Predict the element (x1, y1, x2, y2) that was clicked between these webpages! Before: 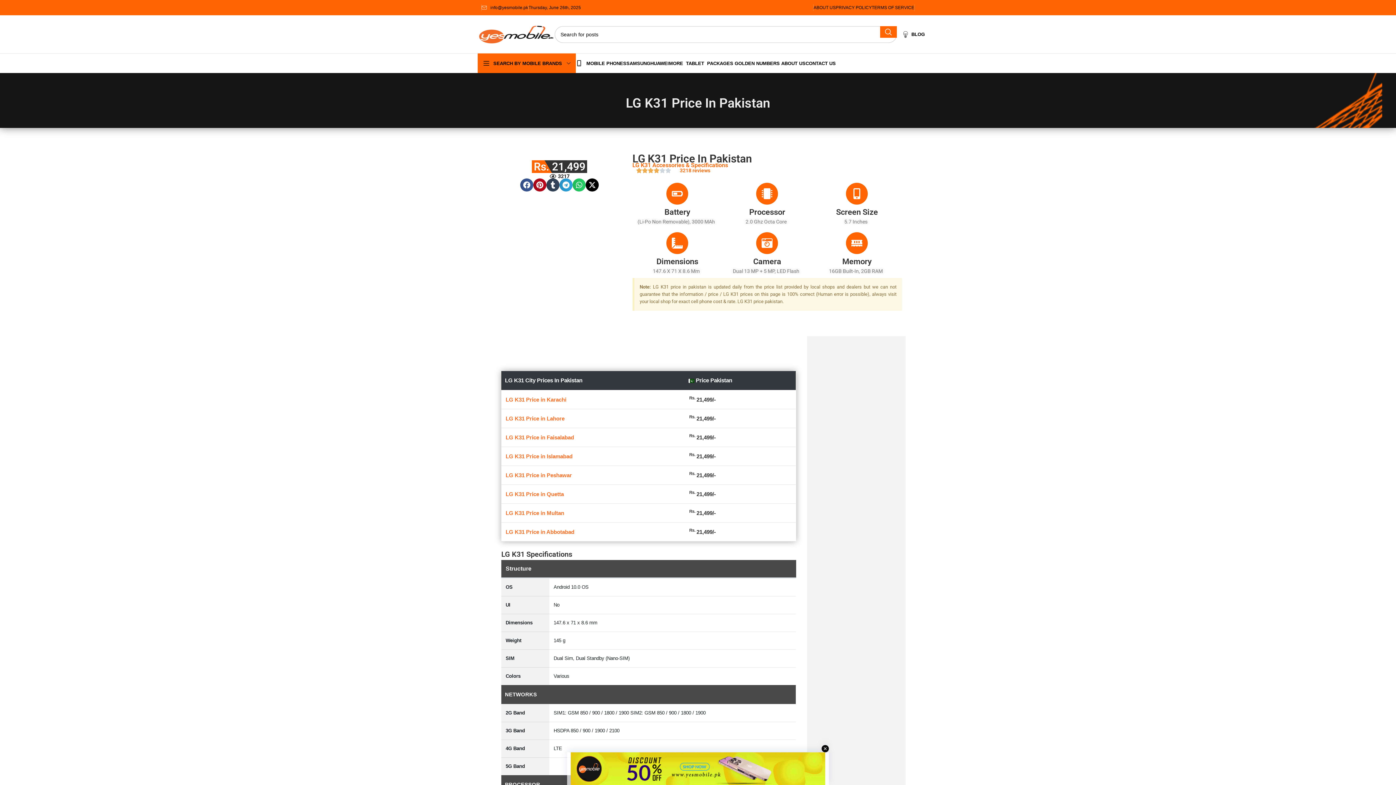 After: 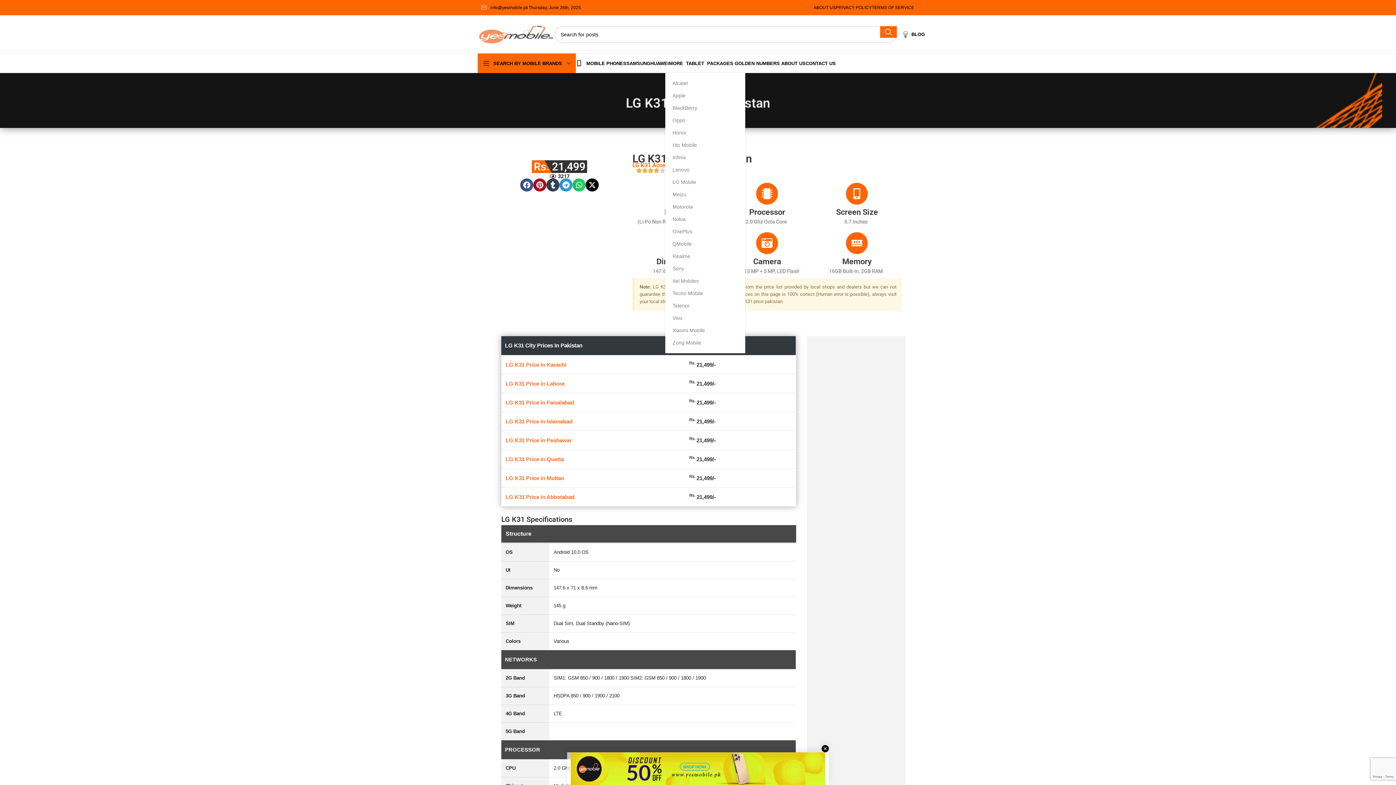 Action: label: MORE  bbox: (669, 56, 684, 70)